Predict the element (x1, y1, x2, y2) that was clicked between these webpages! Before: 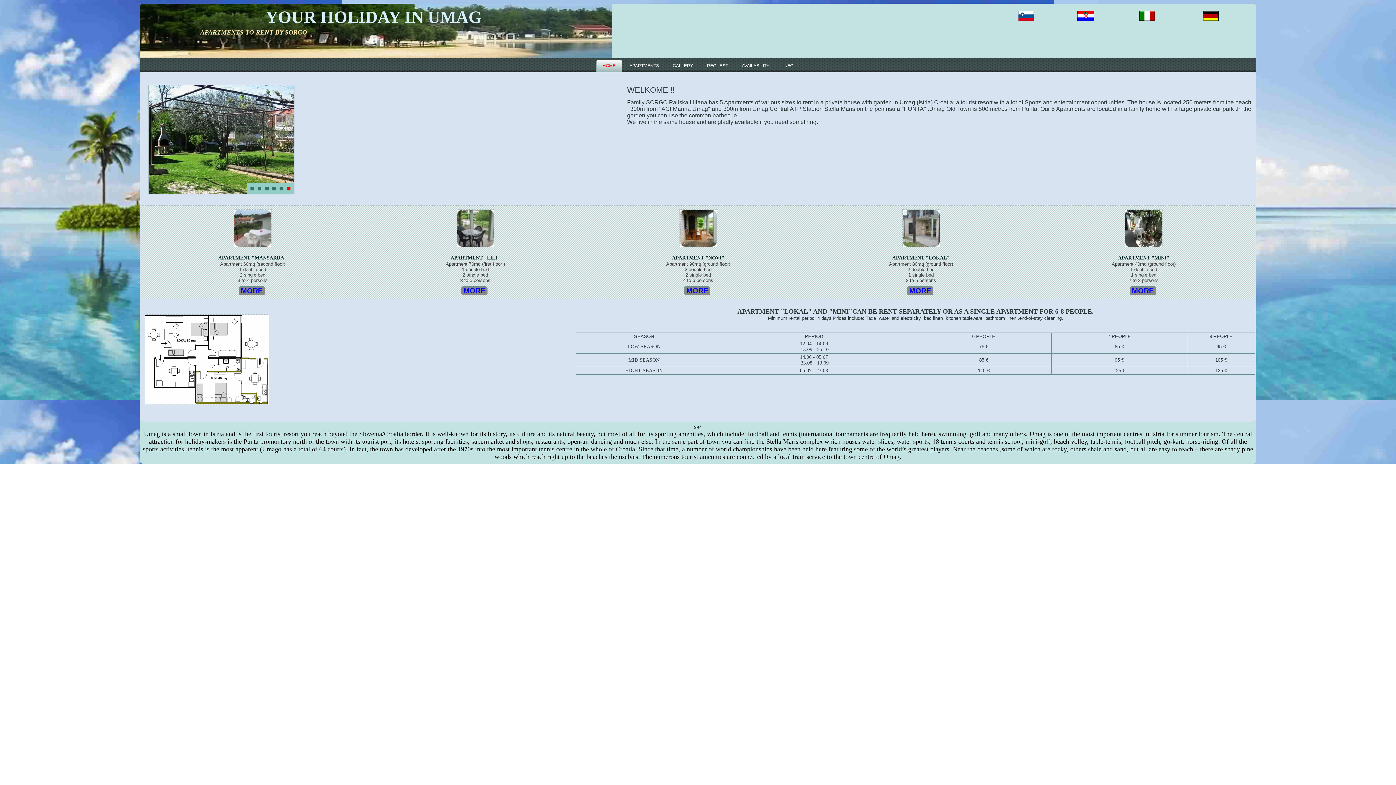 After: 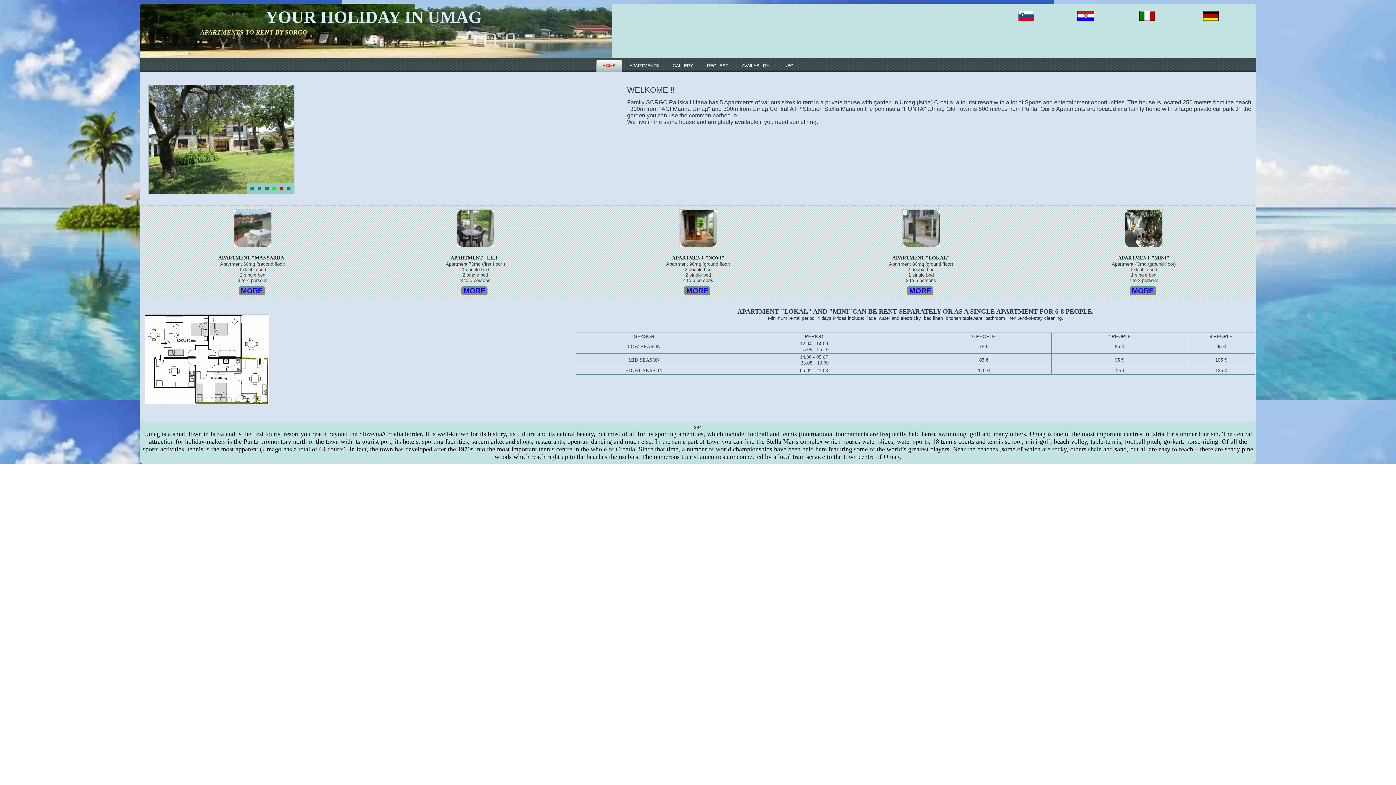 Action: bbox: (272, 186, 276, 190)